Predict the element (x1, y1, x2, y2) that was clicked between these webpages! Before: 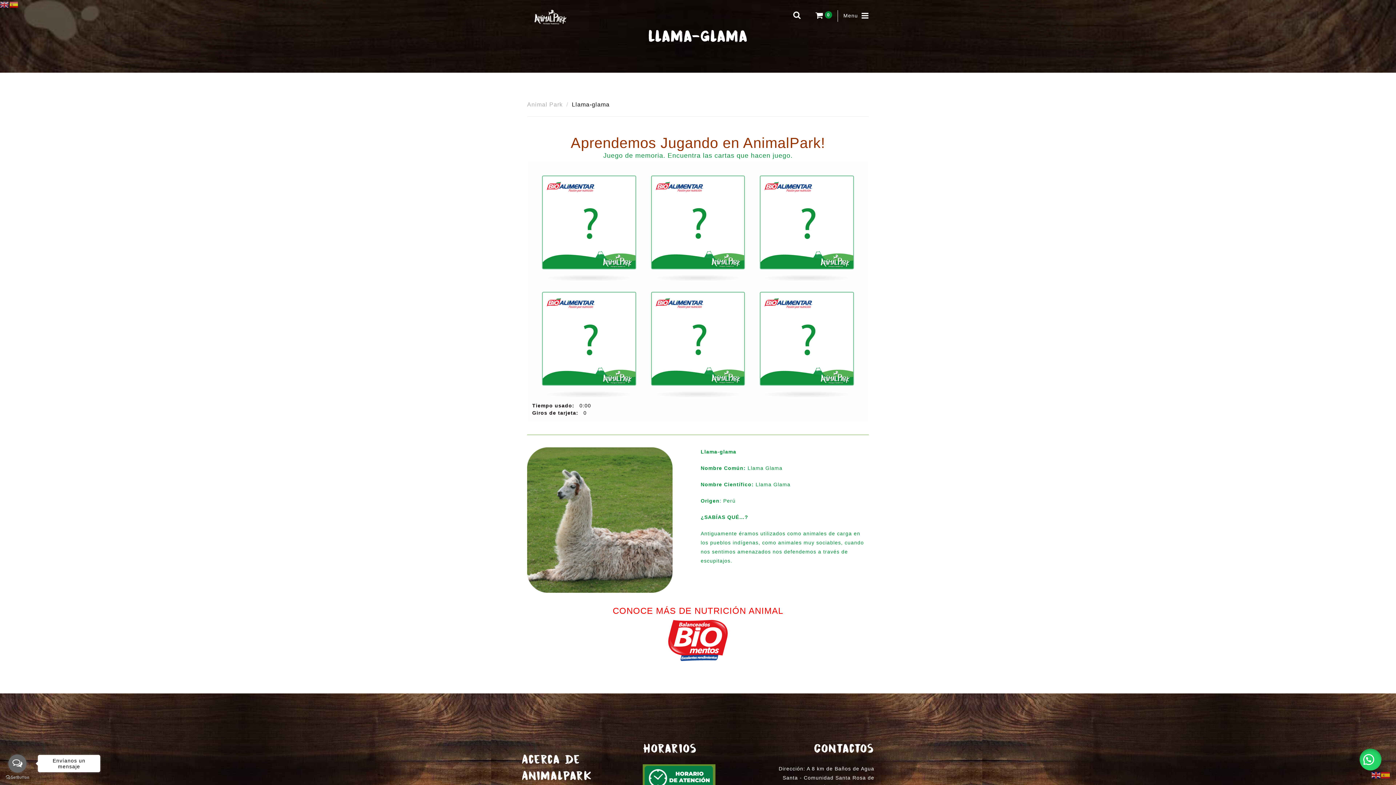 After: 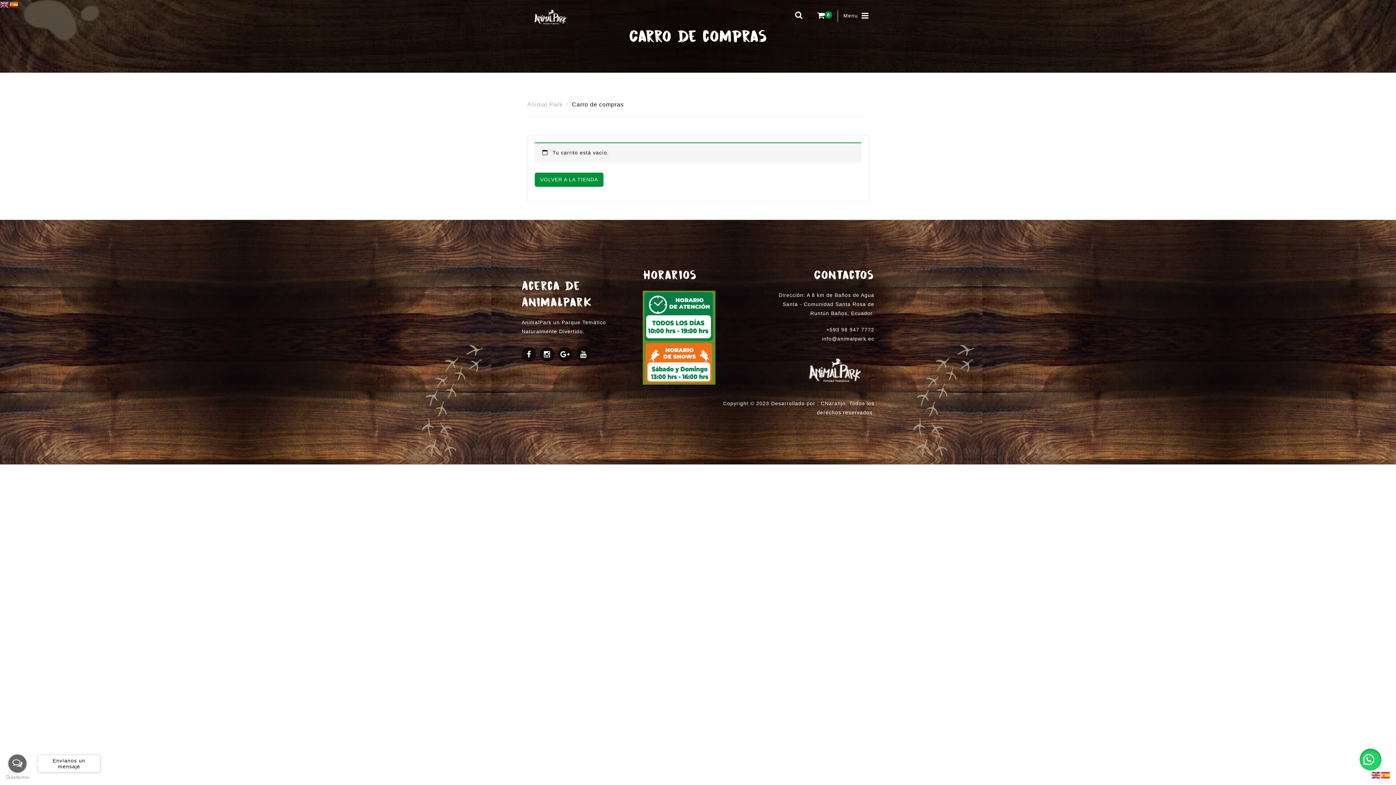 Action: label:  0 bbox: (806, 9, 837, 20)